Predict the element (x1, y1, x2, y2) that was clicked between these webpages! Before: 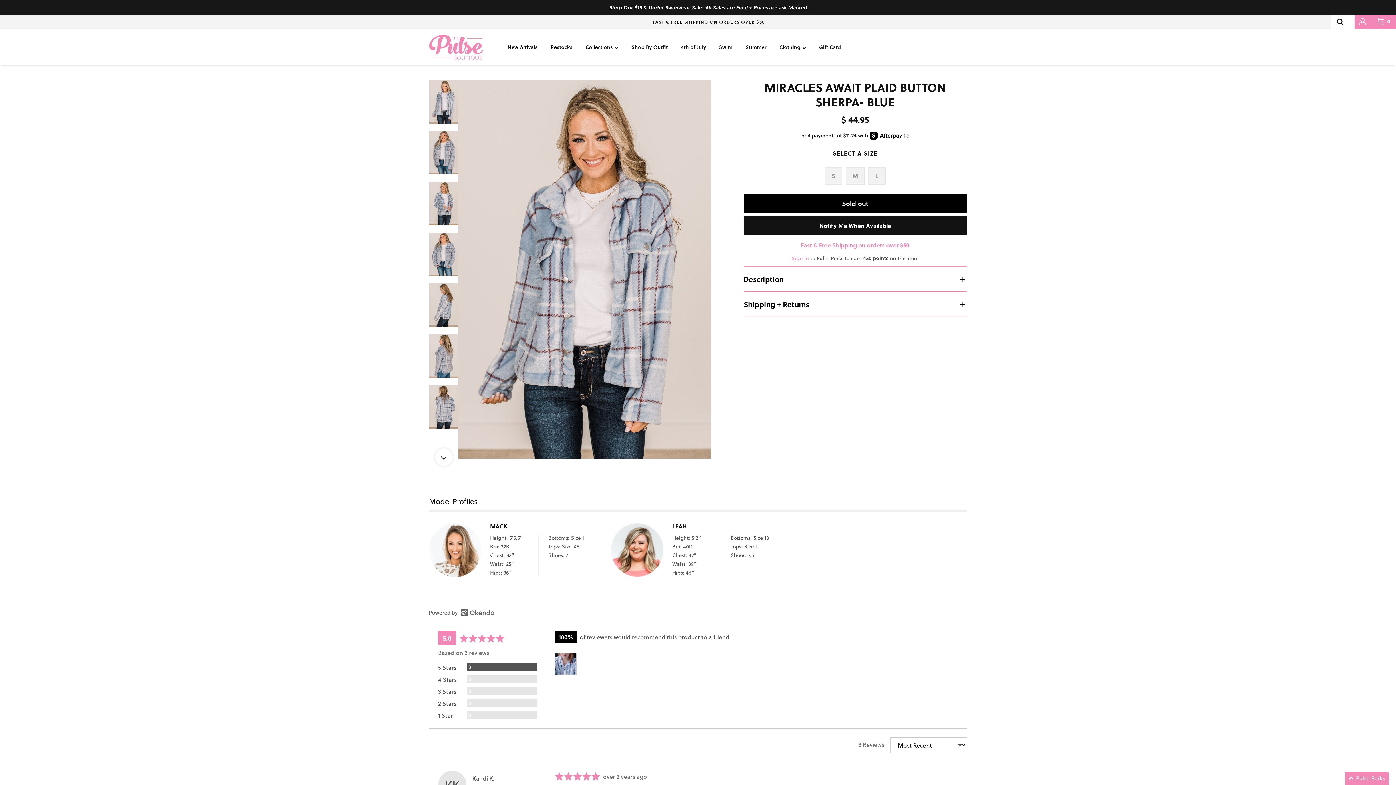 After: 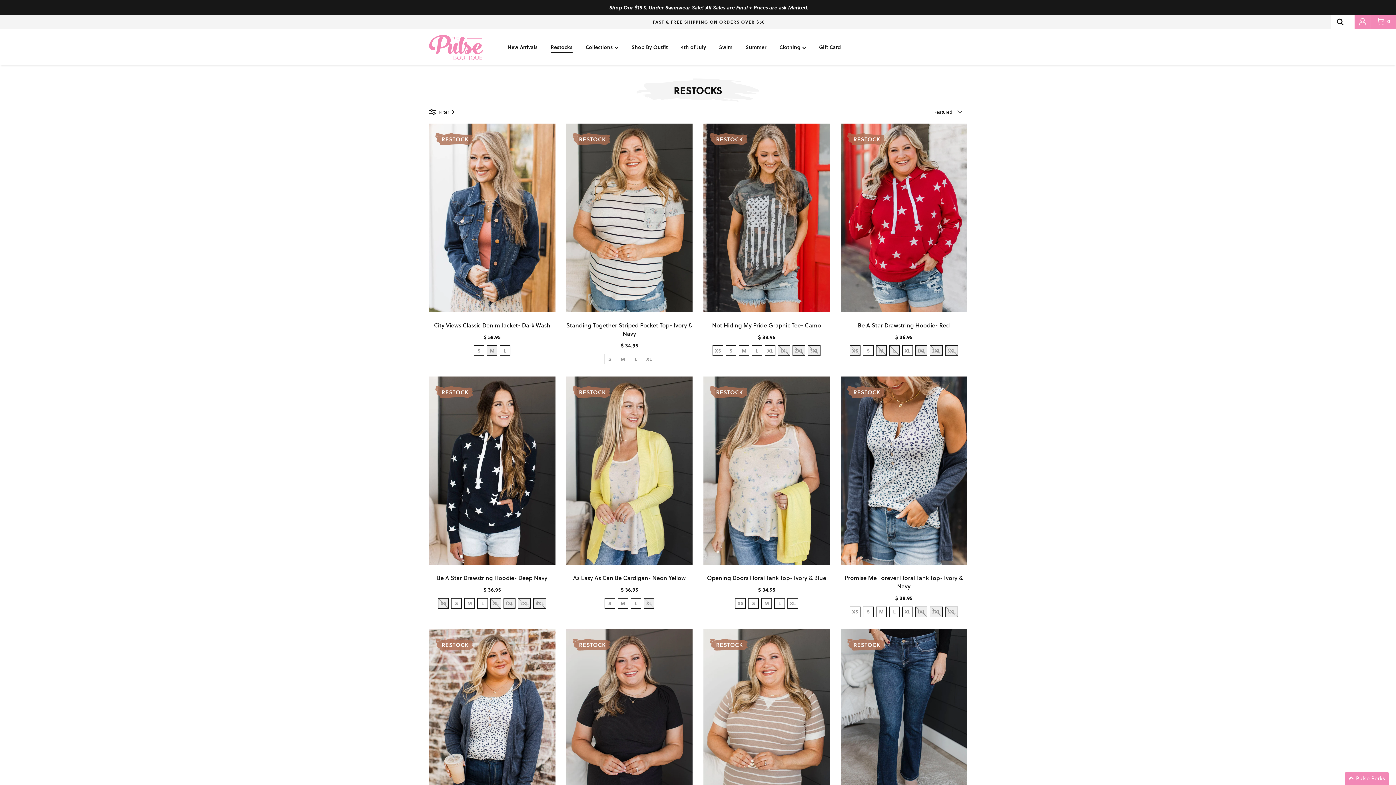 Action: label: Restocks bbox: (544, 35, 579, 58)